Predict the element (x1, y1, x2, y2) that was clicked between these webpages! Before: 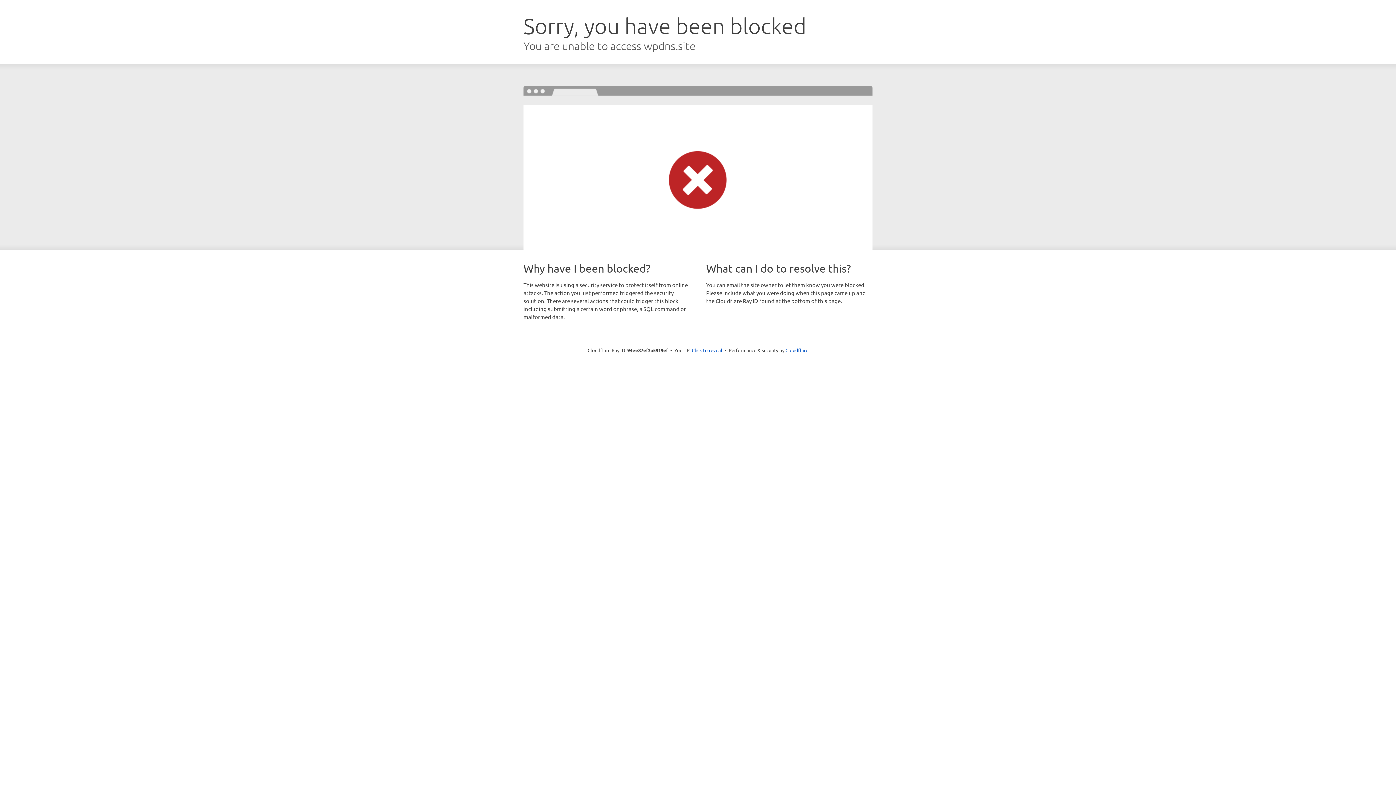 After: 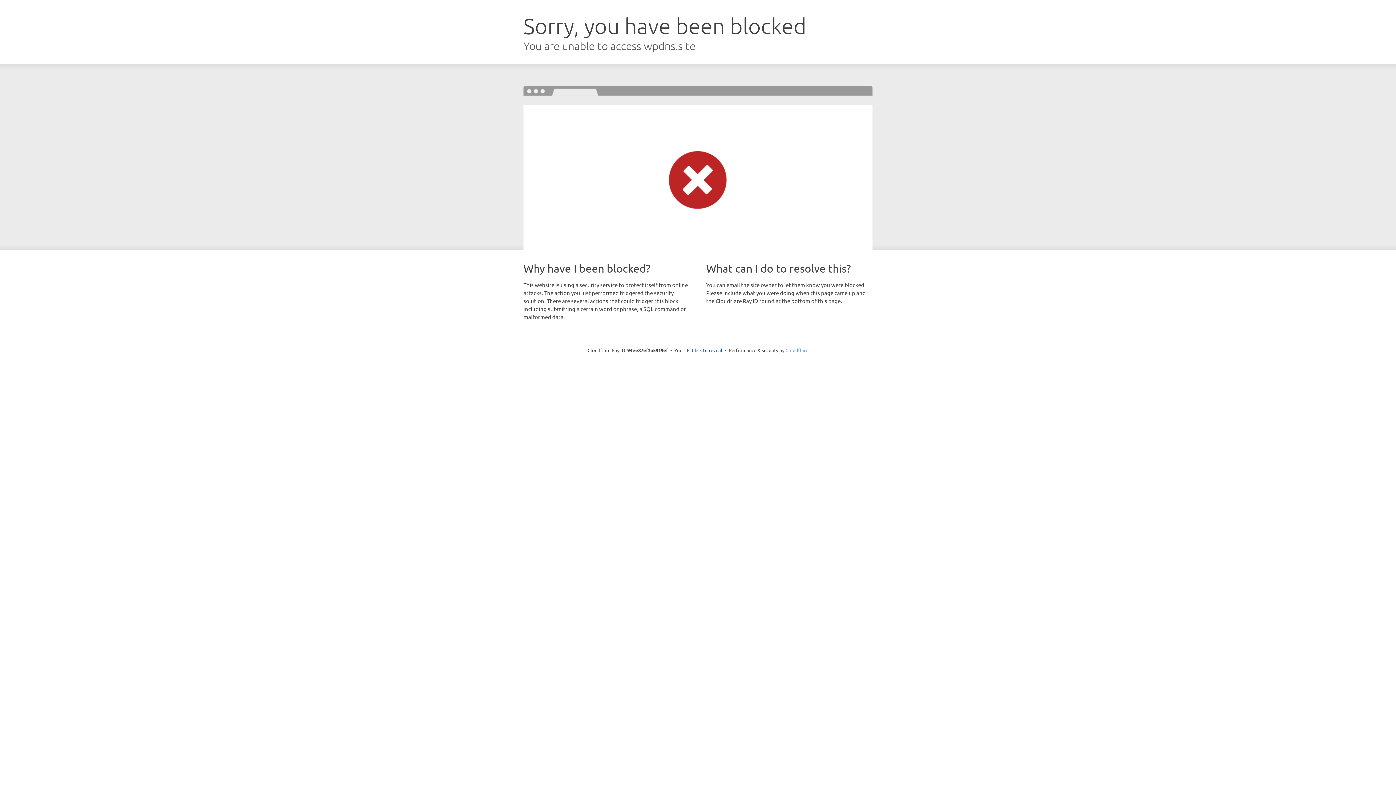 Action: label: Cloudflare bbox: (785, 347, 808, 353)